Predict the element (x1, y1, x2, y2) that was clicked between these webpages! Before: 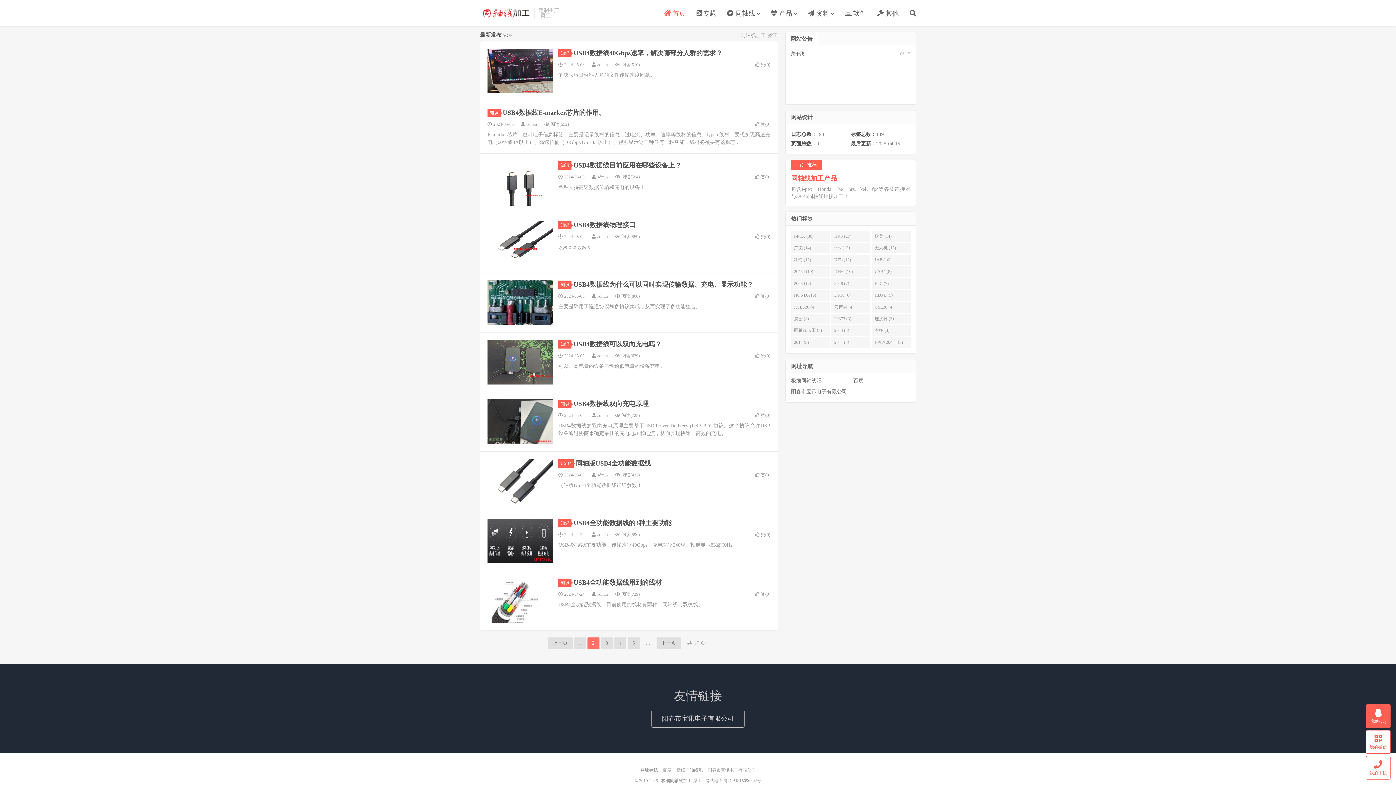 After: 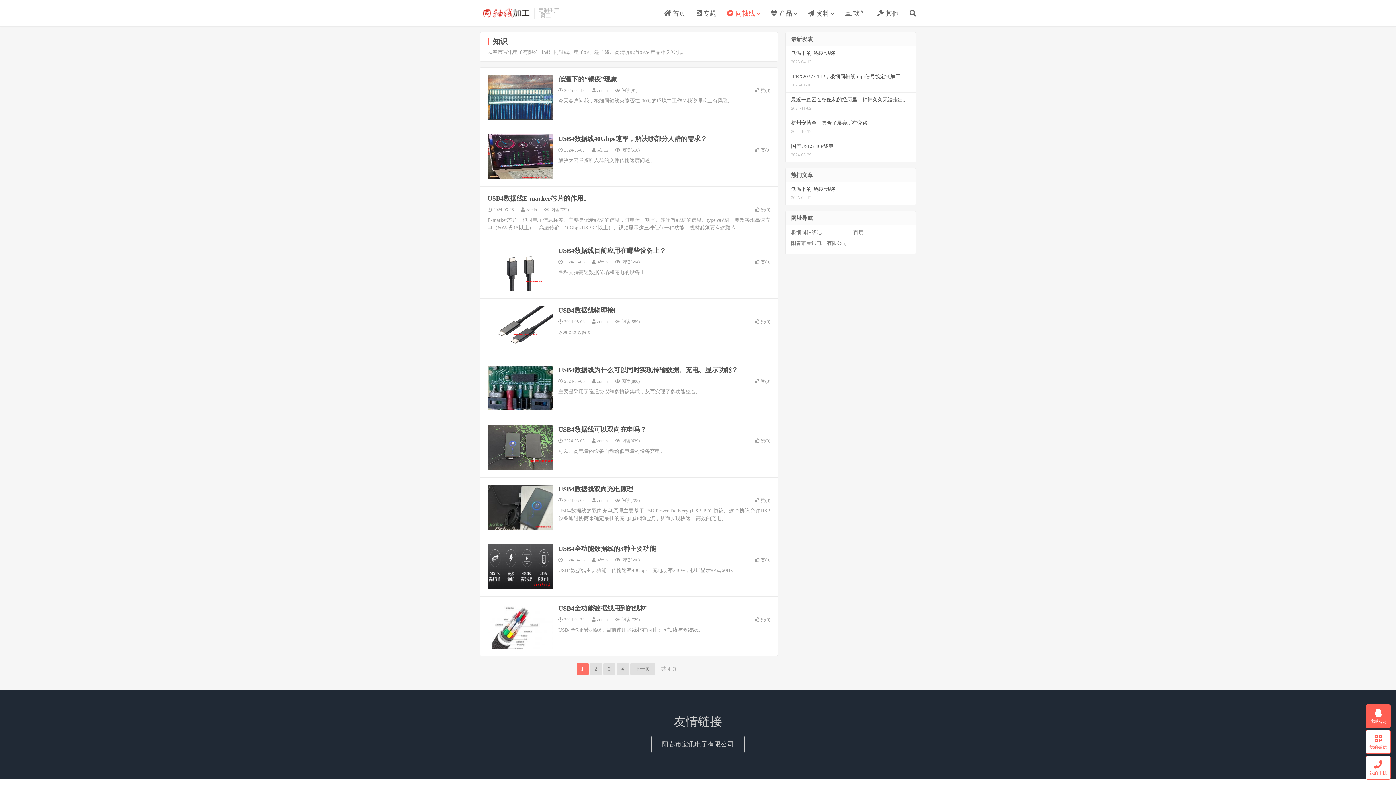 Action: label: 知识 bbox: (487, 108, 500, 117)